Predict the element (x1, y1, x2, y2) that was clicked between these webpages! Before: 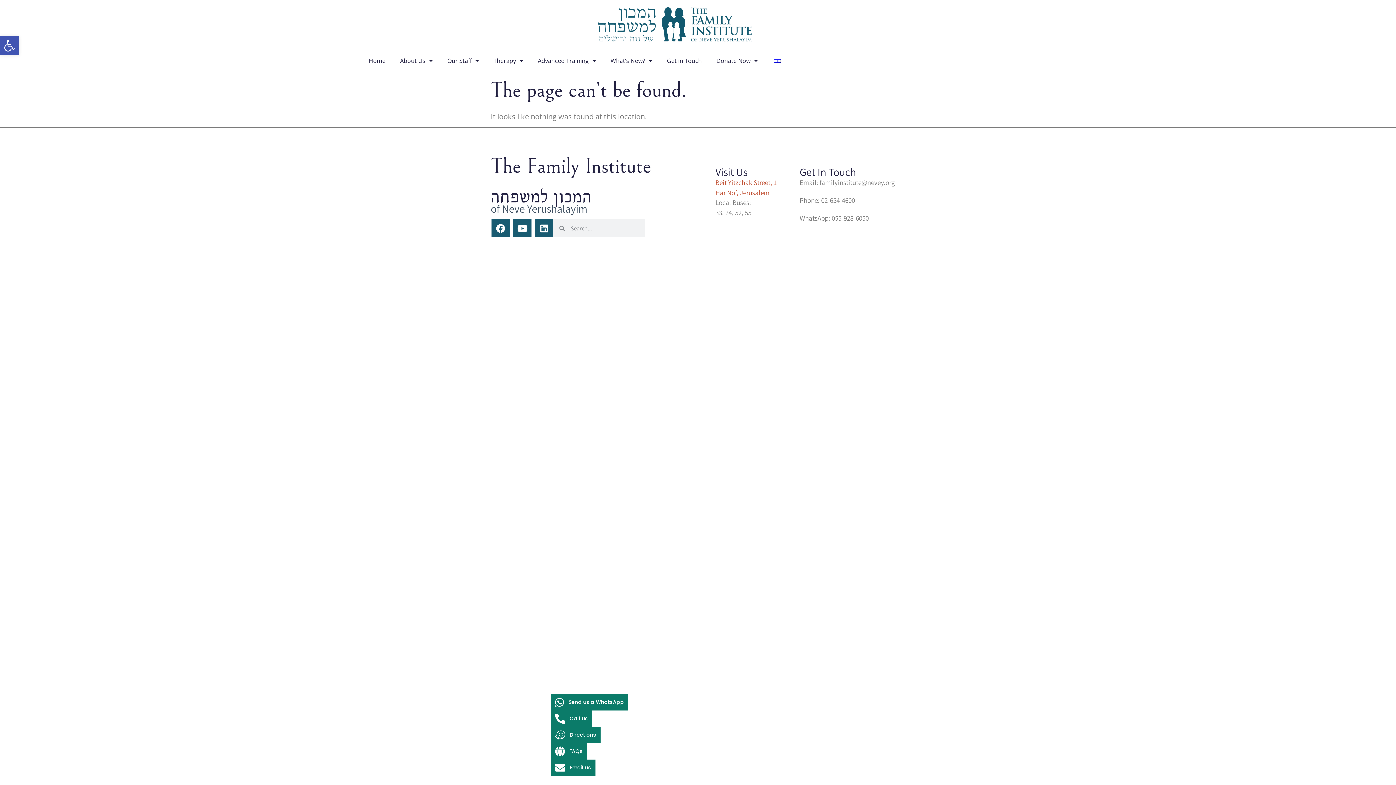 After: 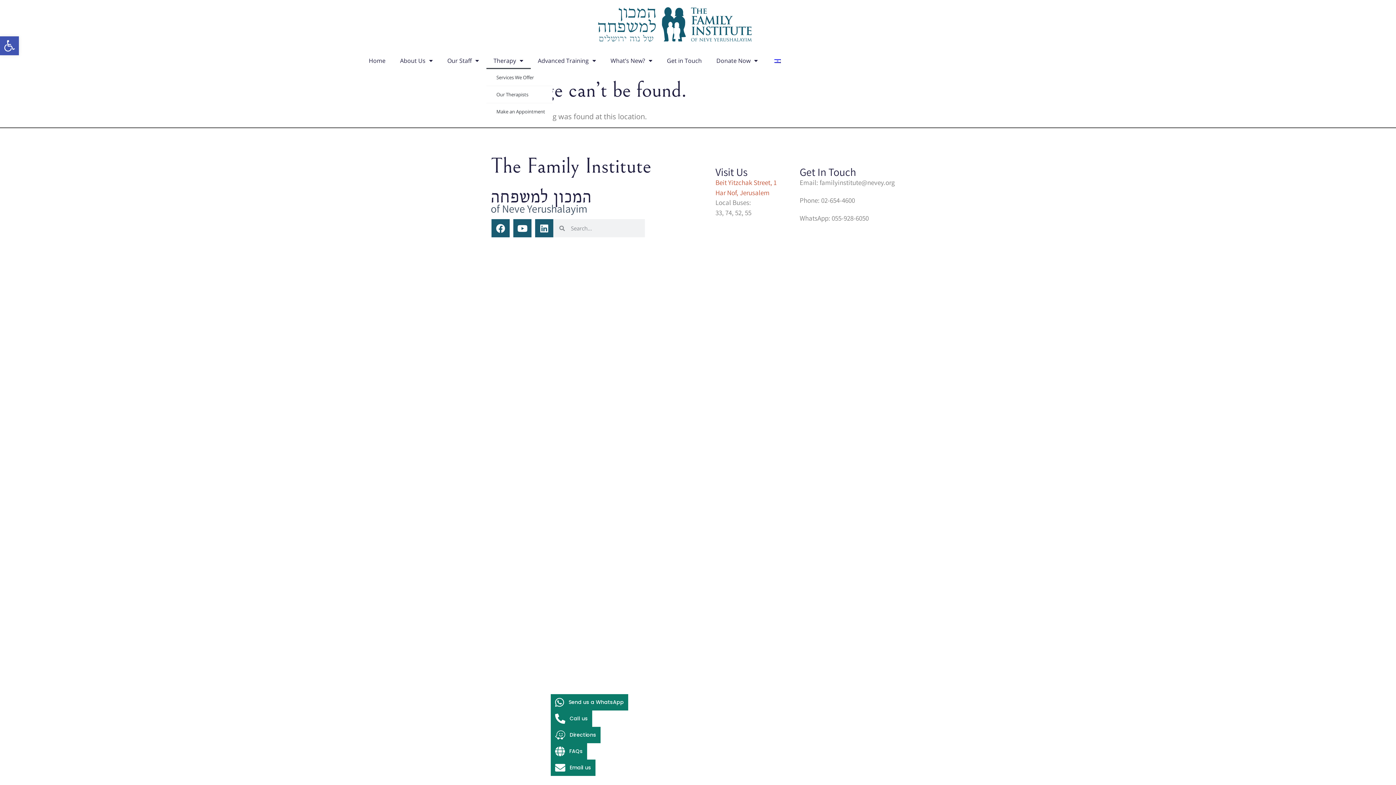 Action: bbox: (486, 52, 530, 68) label: Therapy